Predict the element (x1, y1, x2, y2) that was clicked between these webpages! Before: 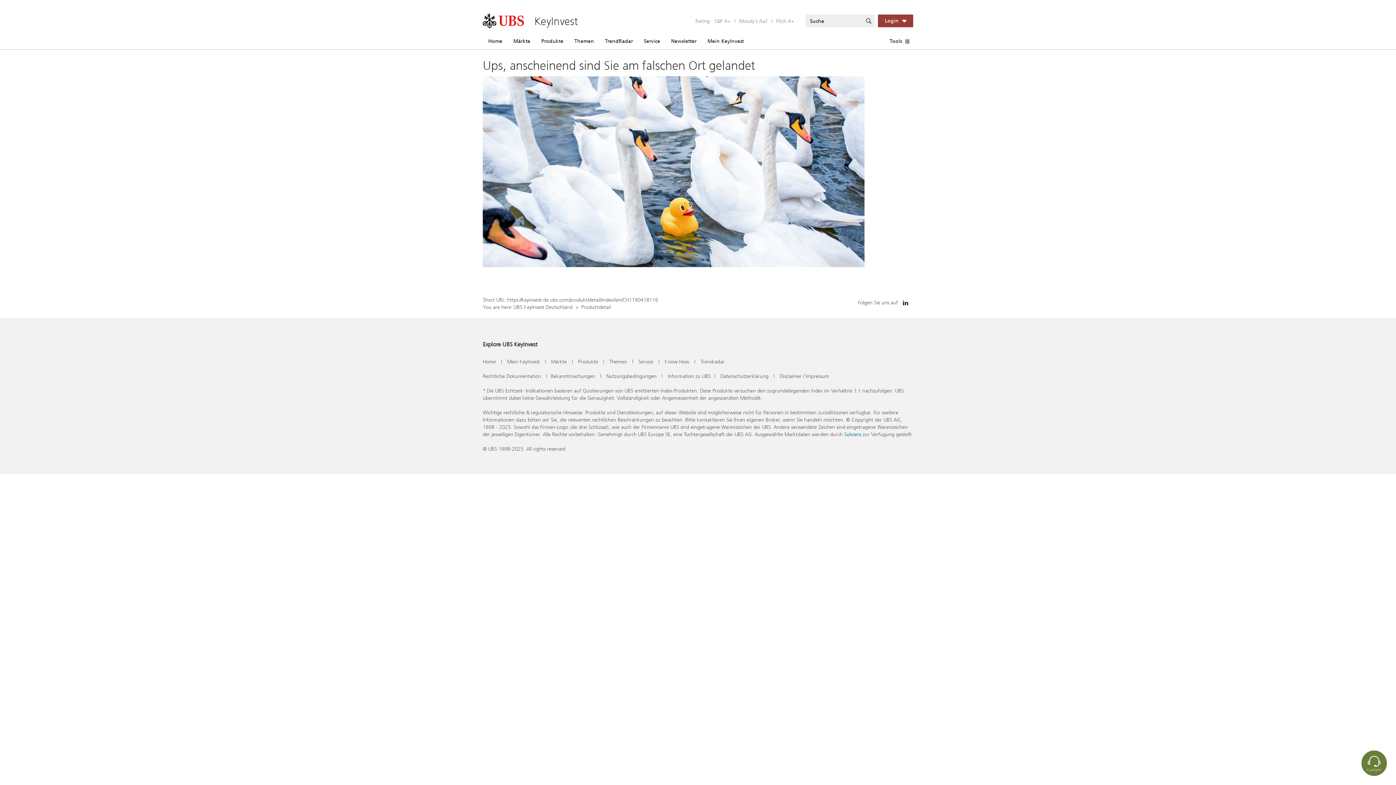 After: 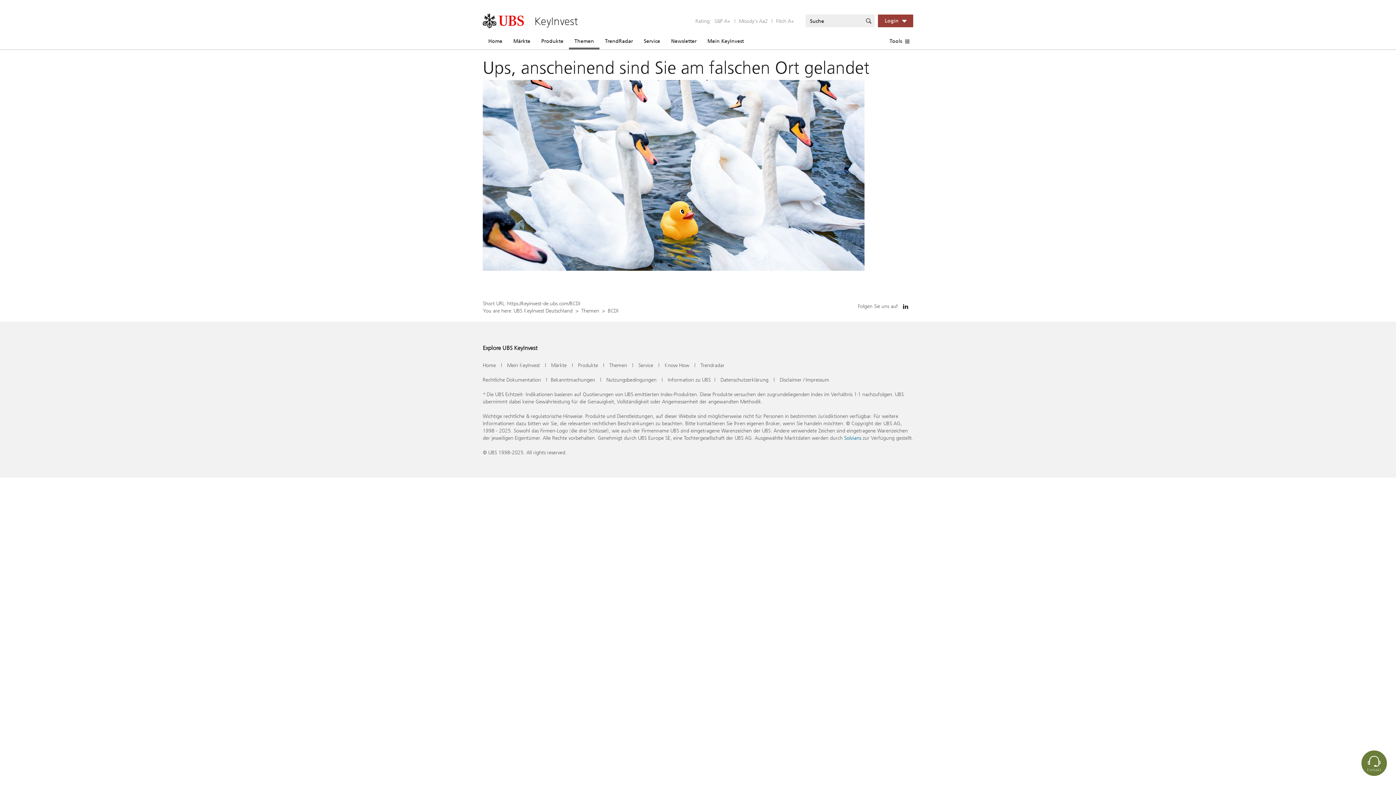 Action: label: Themen bbox: (609, 358, 627, 365)